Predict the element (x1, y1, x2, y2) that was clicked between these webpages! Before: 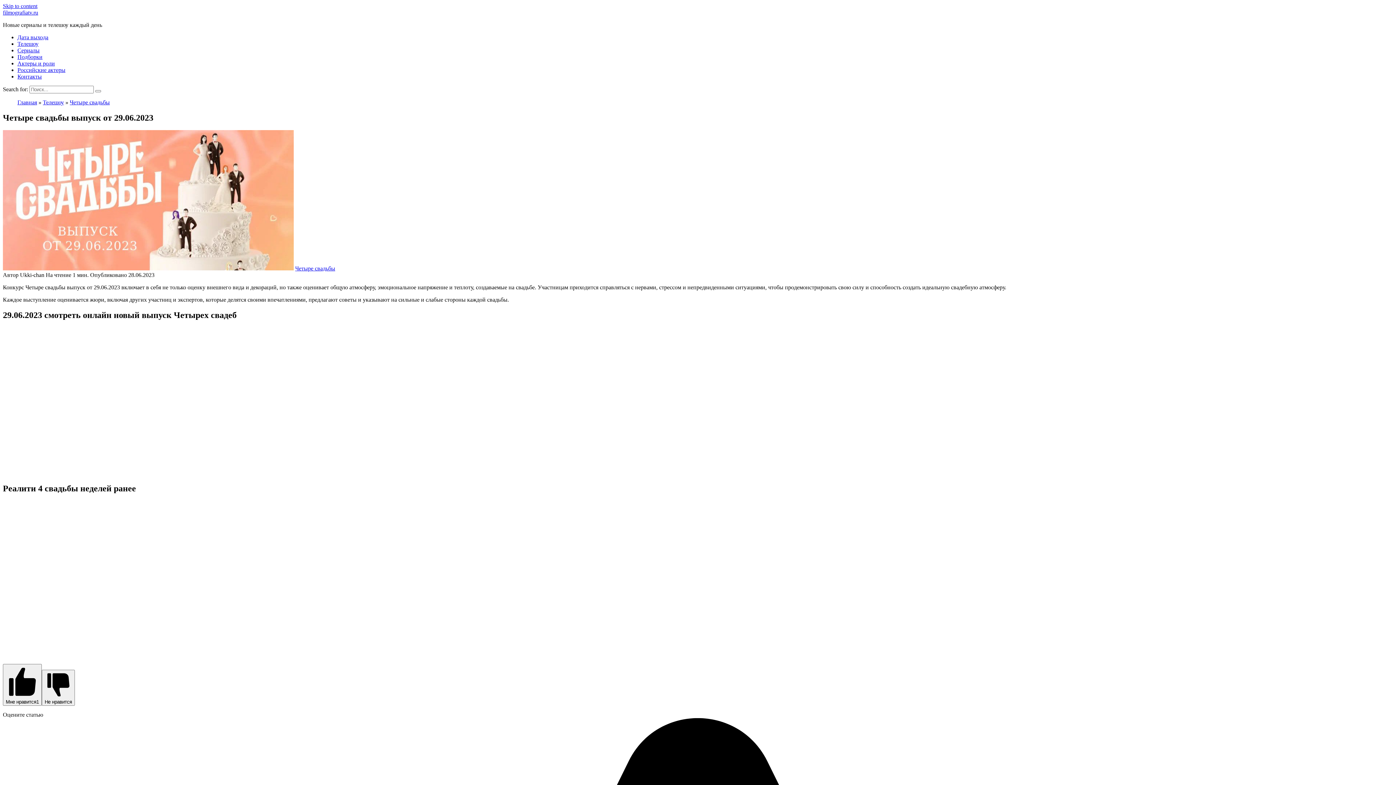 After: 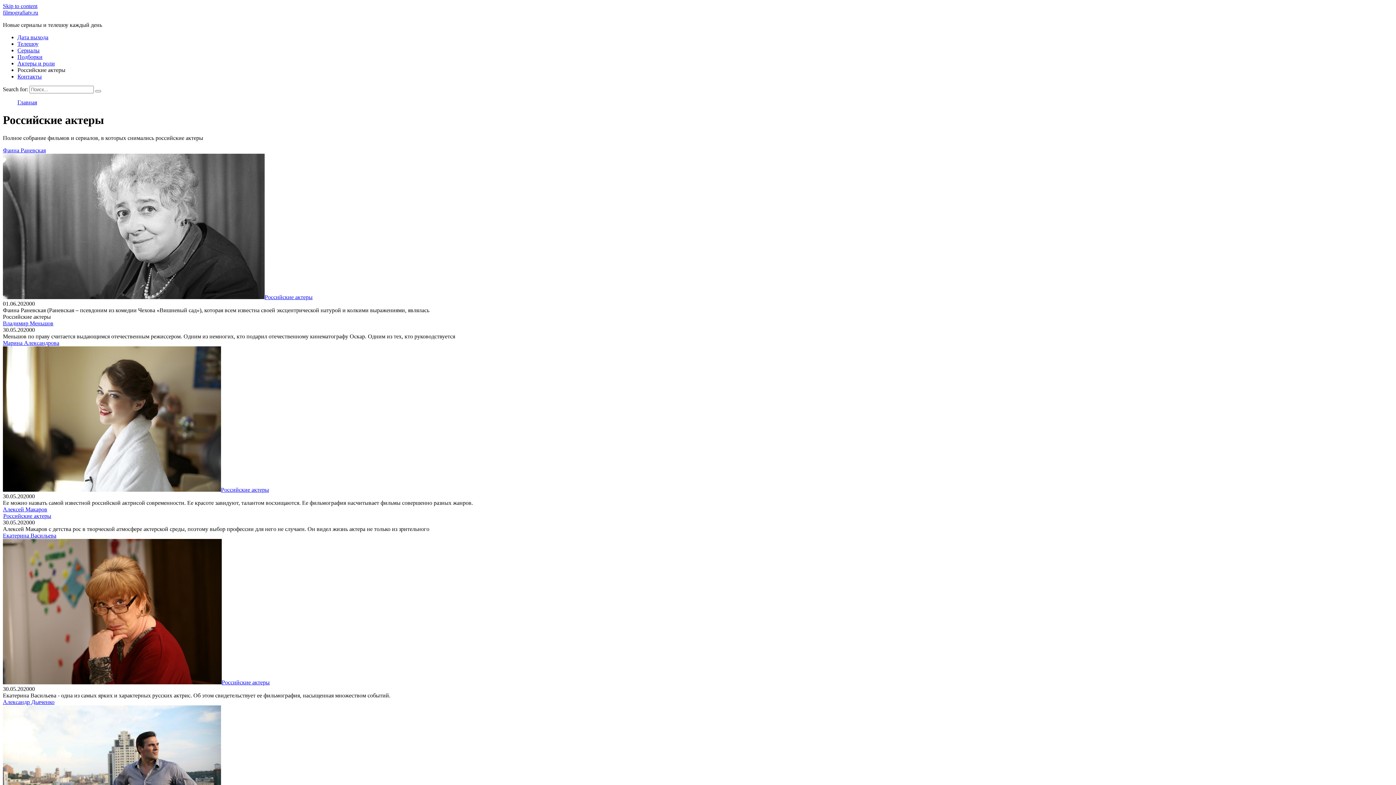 Action: label: Российские актеры bbox: (17, 66, 65, 73)